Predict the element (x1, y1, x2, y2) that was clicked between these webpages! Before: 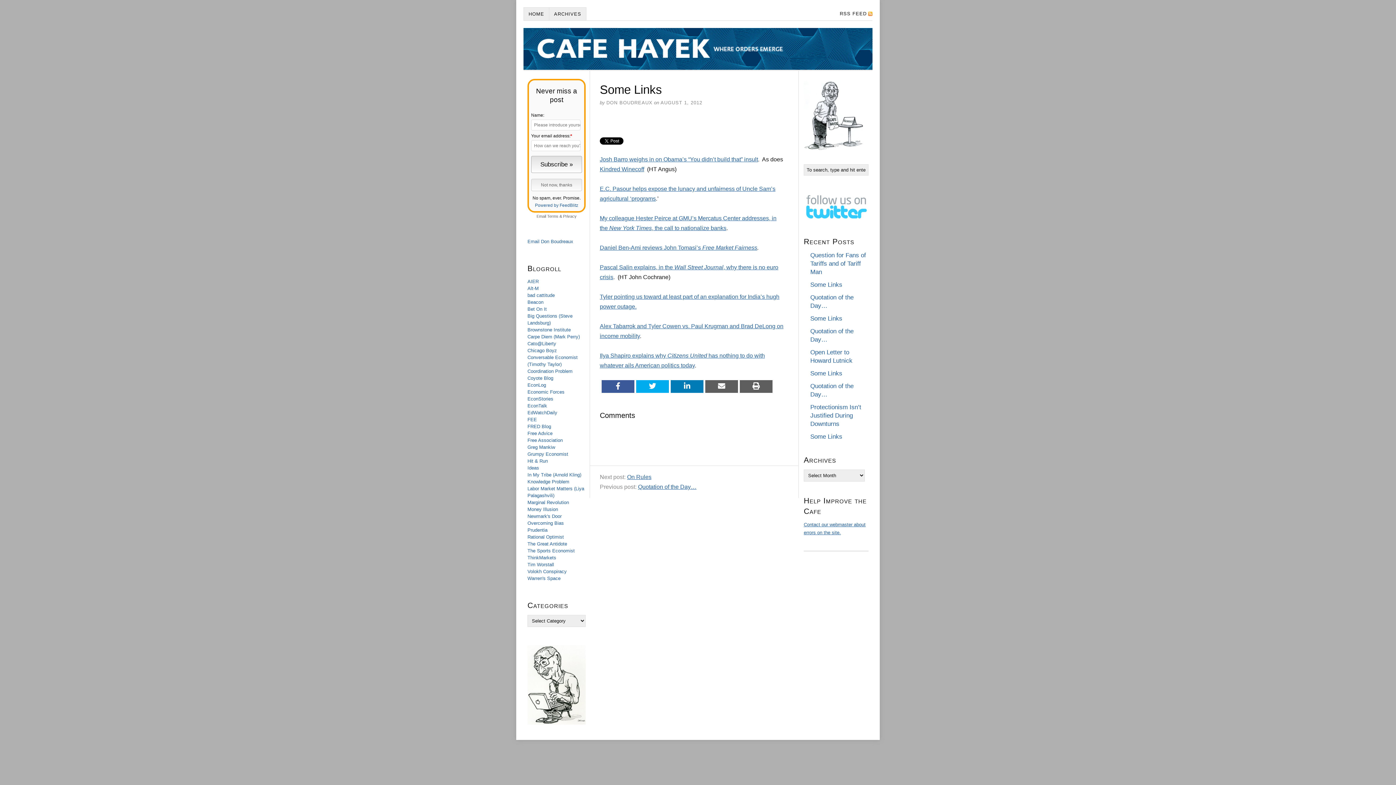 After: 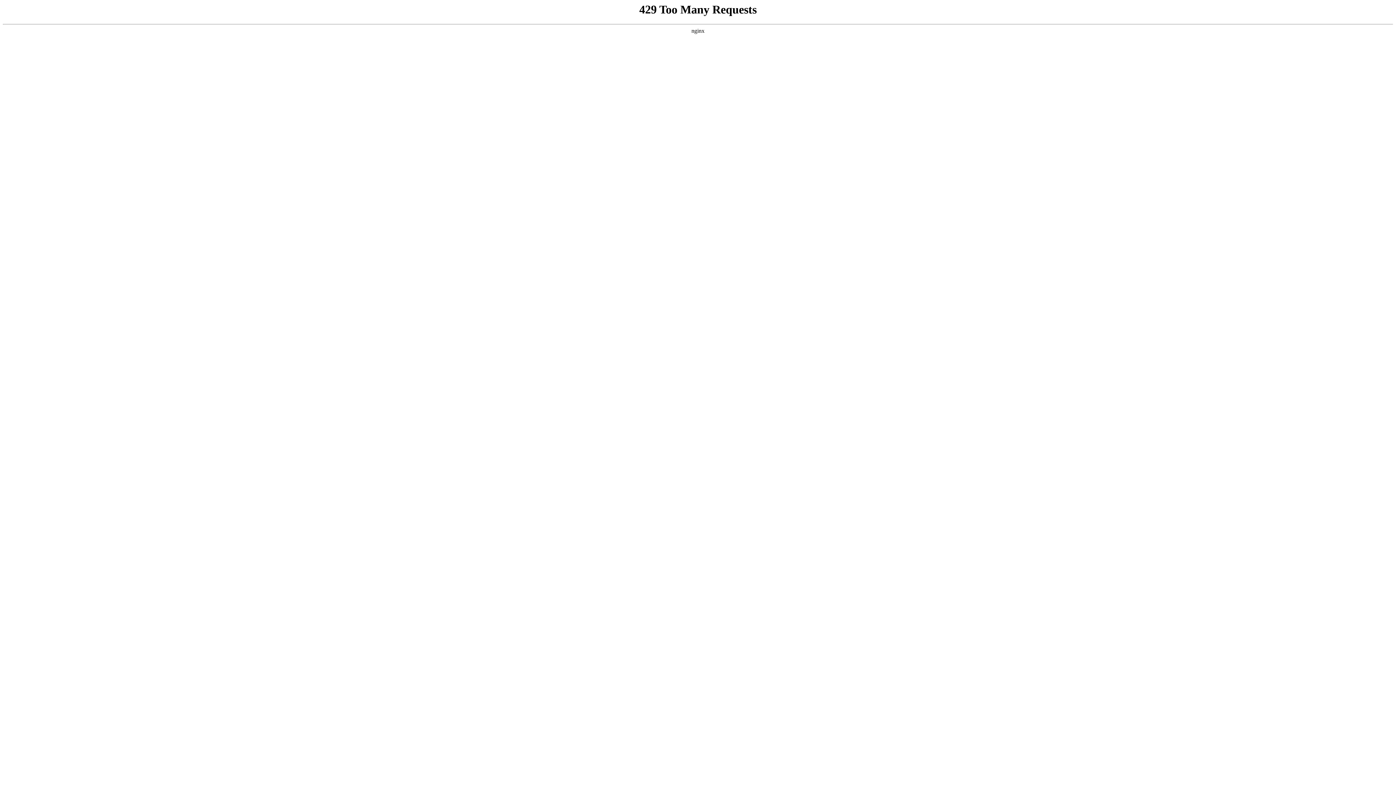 Action: label: Protectionism Isn’t Justified During Downturns bbox: (810, 404, 861, 427)